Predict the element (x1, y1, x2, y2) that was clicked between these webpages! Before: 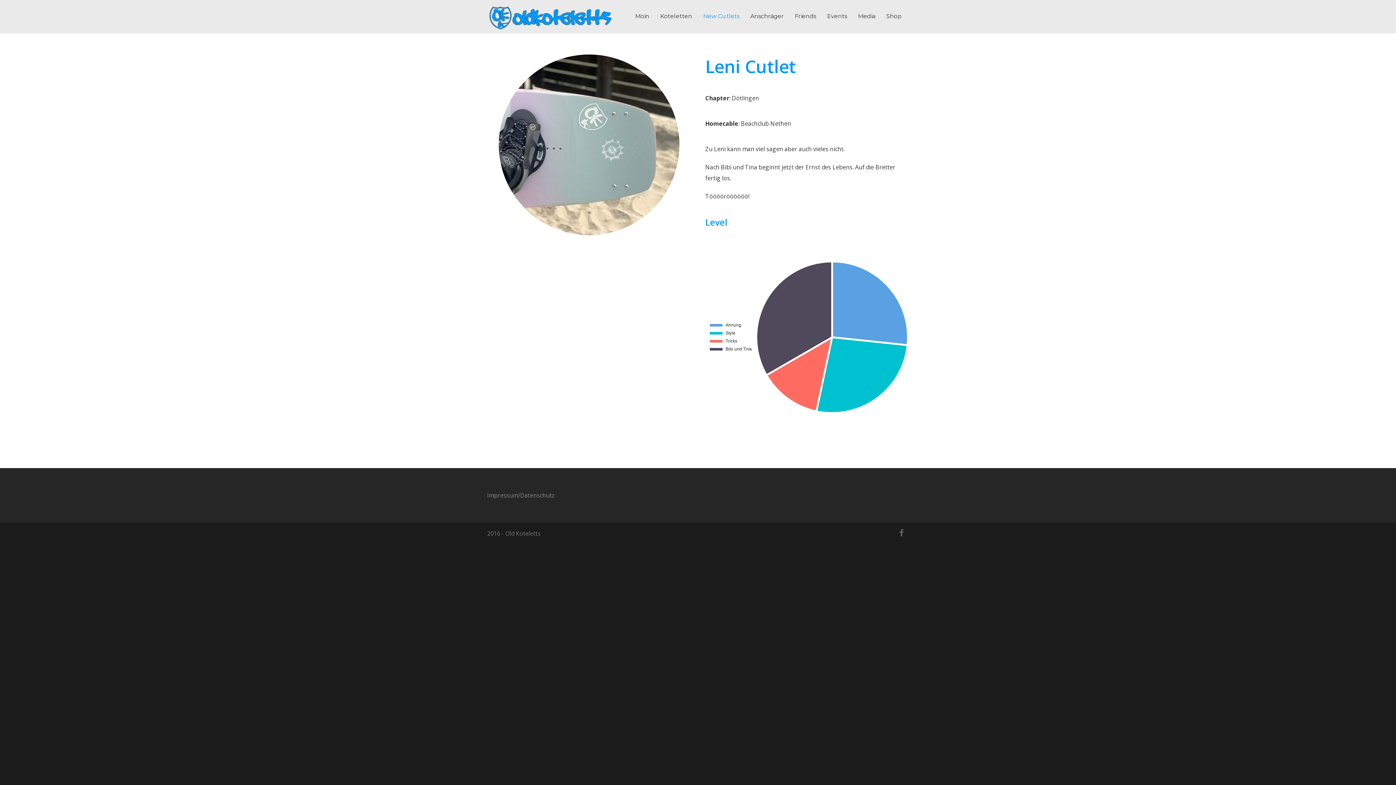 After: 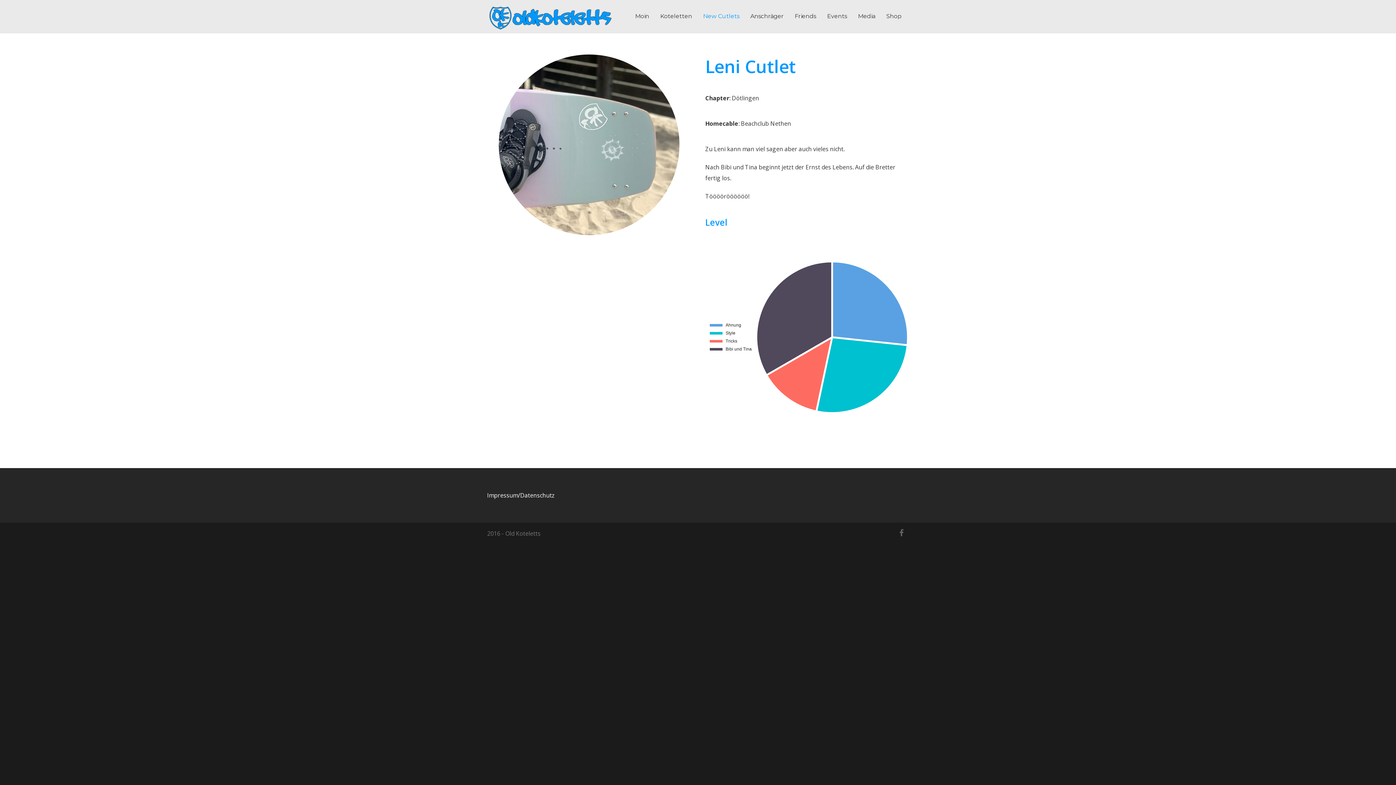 Action: label: Impressum/Datenschutz bbox: (487, 491, 554, 499)